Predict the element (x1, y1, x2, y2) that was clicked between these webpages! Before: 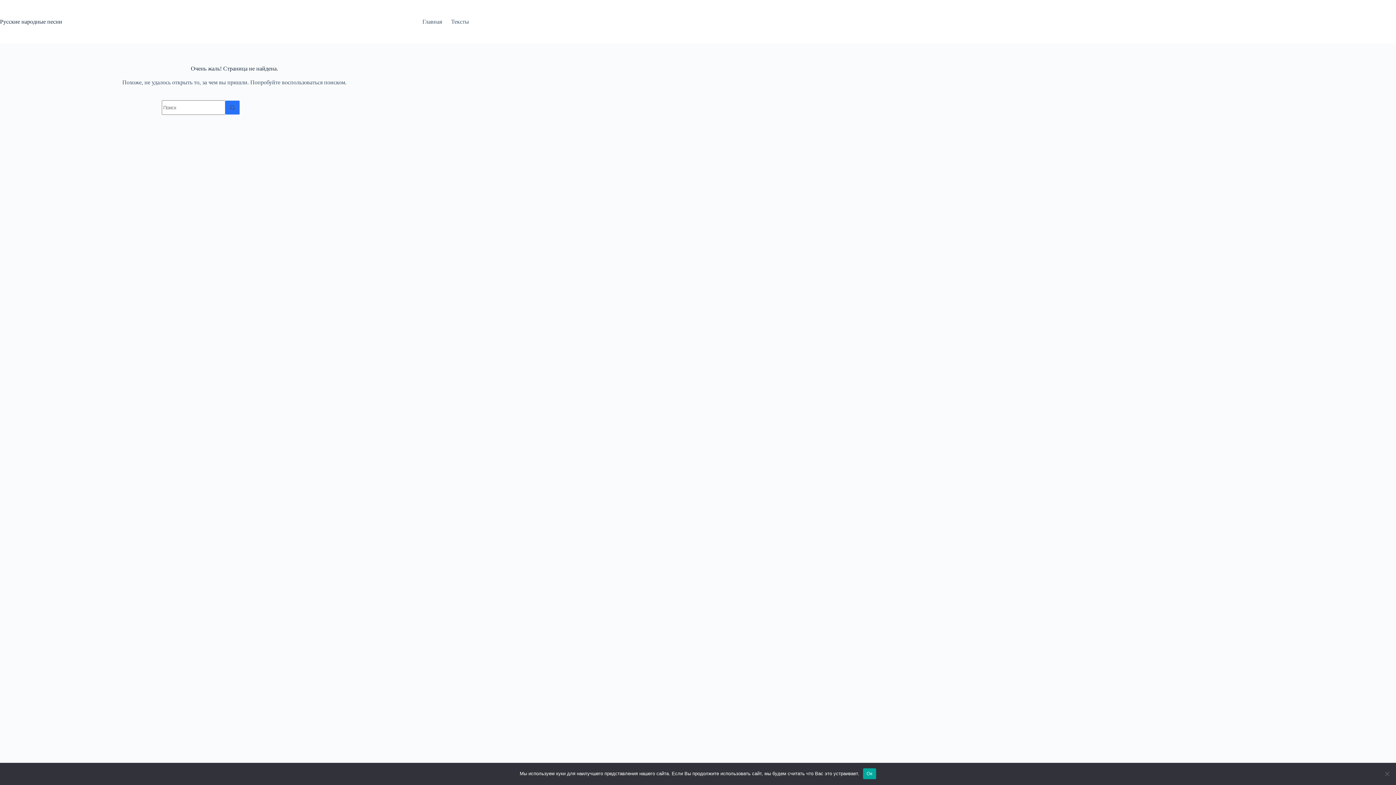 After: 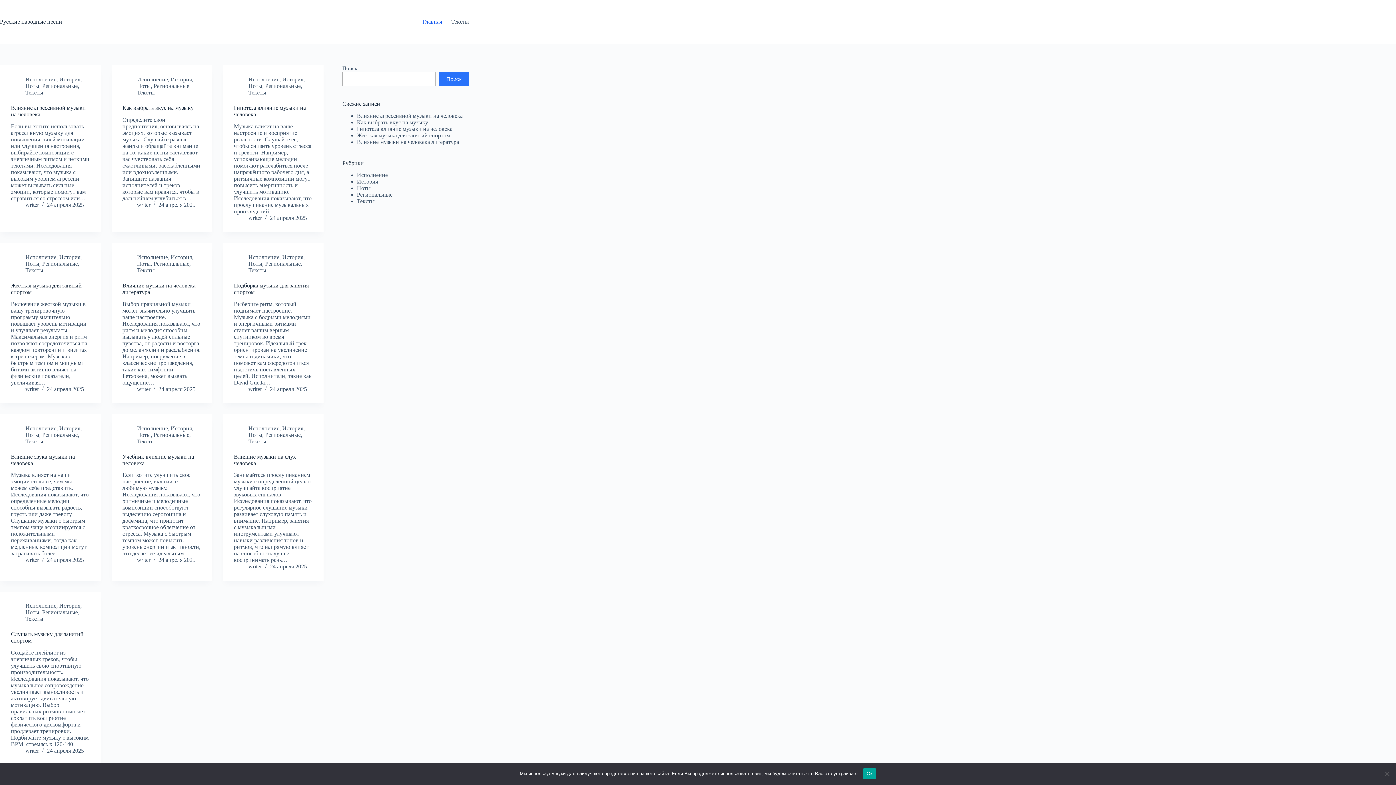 Action: label: Главная bbox: (418, 0, 446, 43)